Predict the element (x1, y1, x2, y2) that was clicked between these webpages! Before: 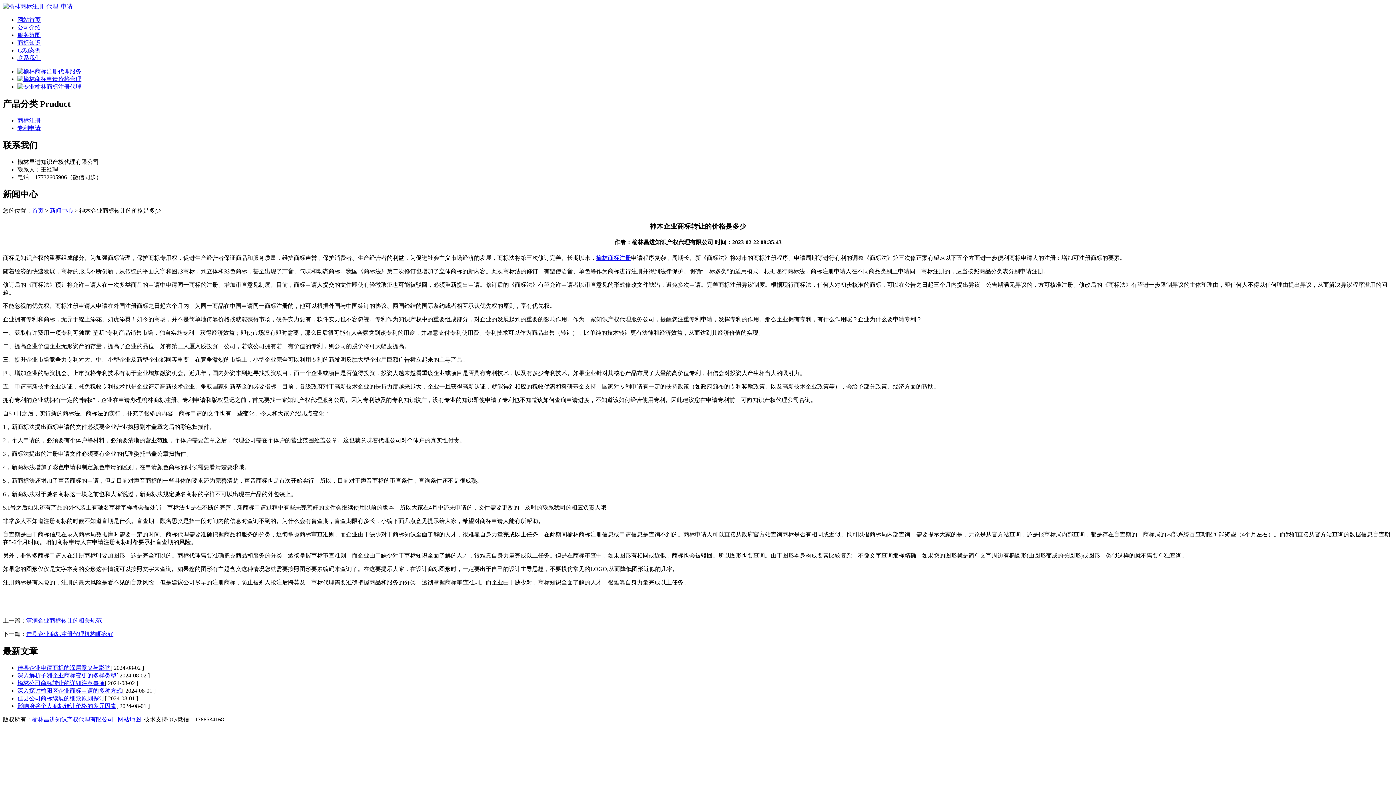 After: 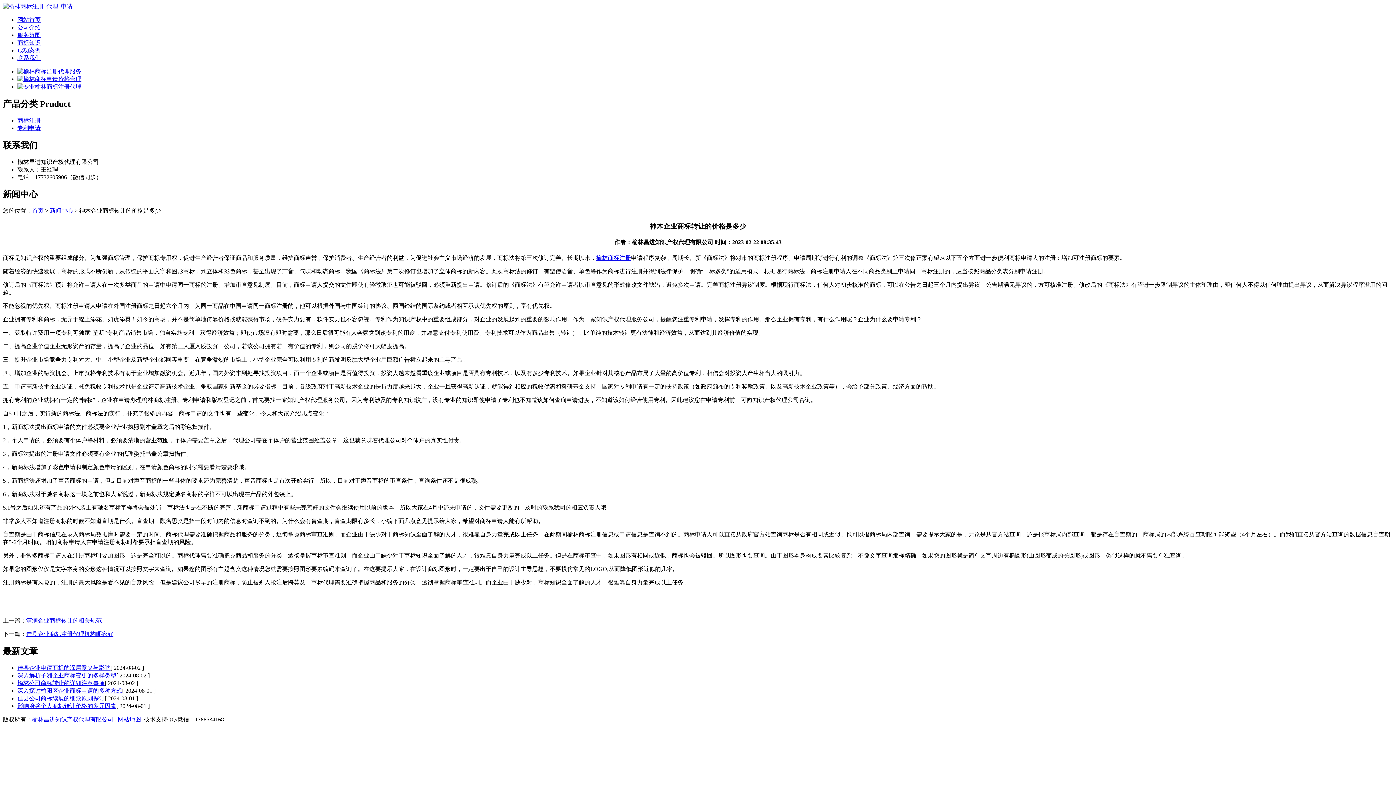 Action: bbox: (17, 83, 81, 89)